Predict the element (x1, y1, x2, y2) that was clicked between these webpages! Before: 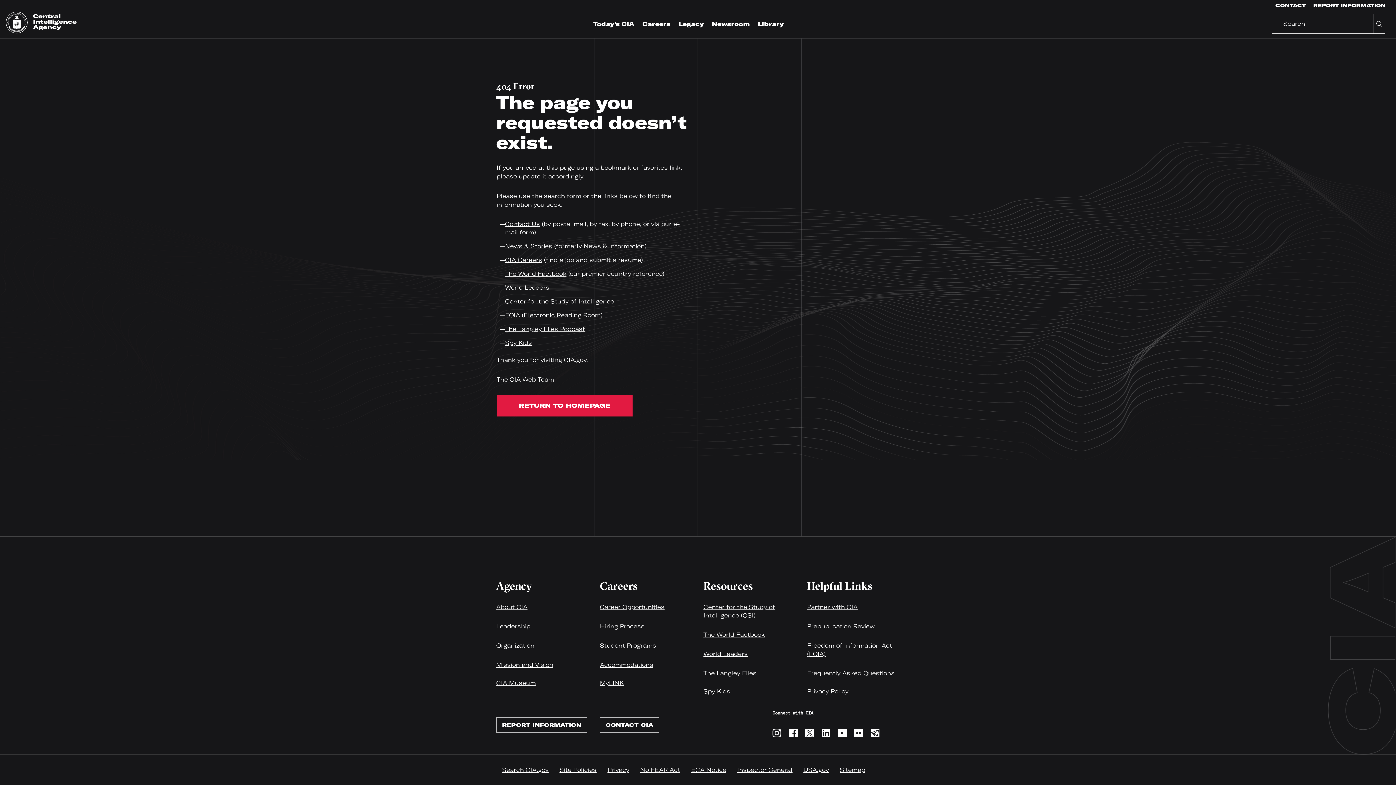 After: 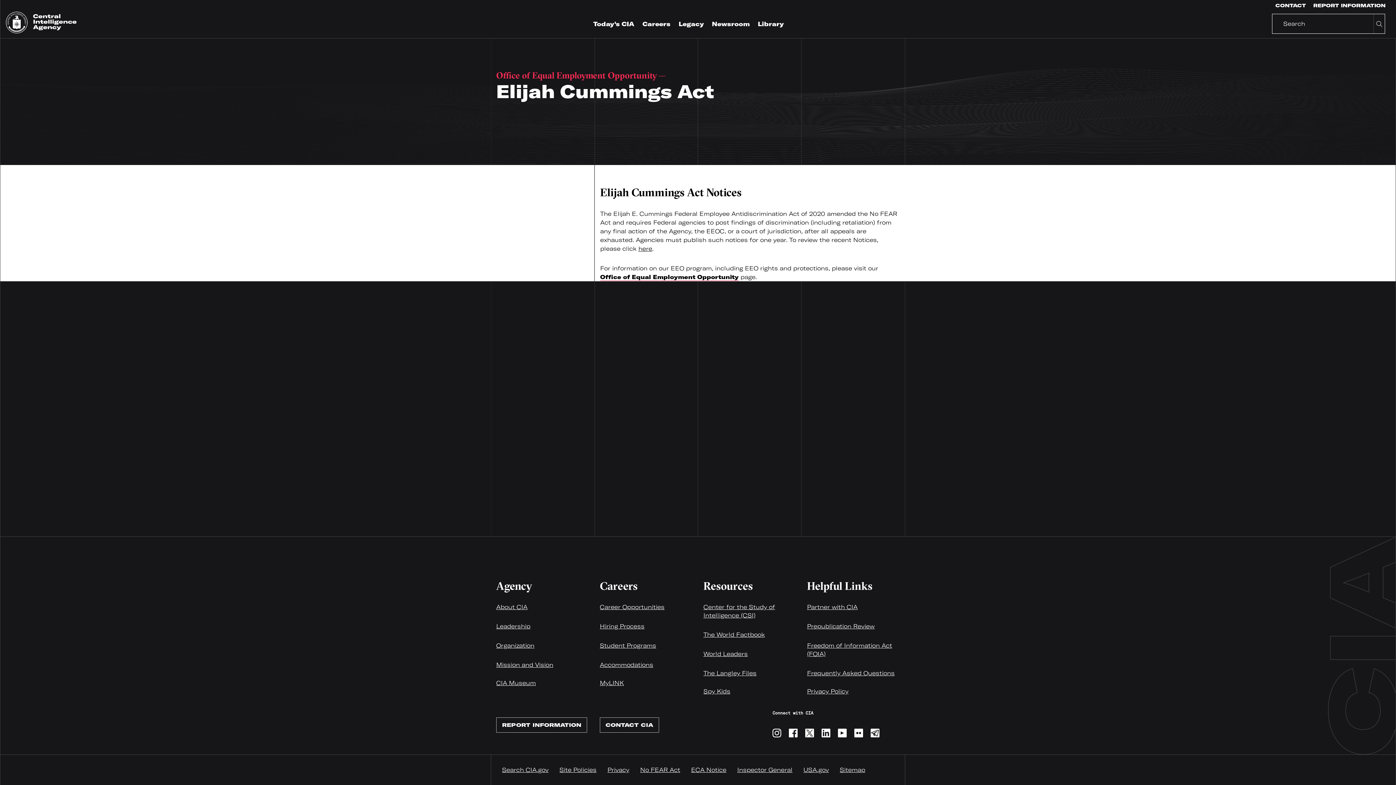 Action: label: ECA Notice bbox: (691, 766, 726, 774)